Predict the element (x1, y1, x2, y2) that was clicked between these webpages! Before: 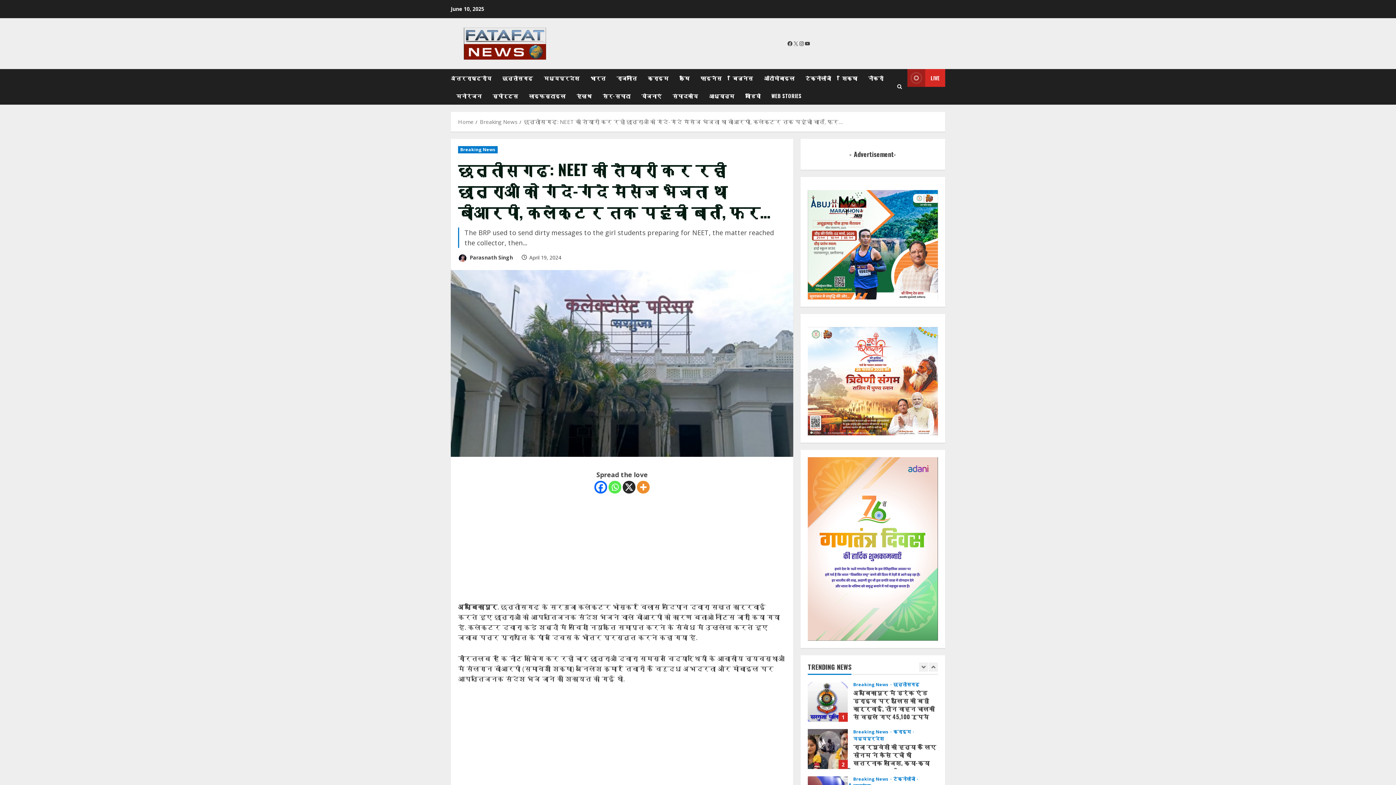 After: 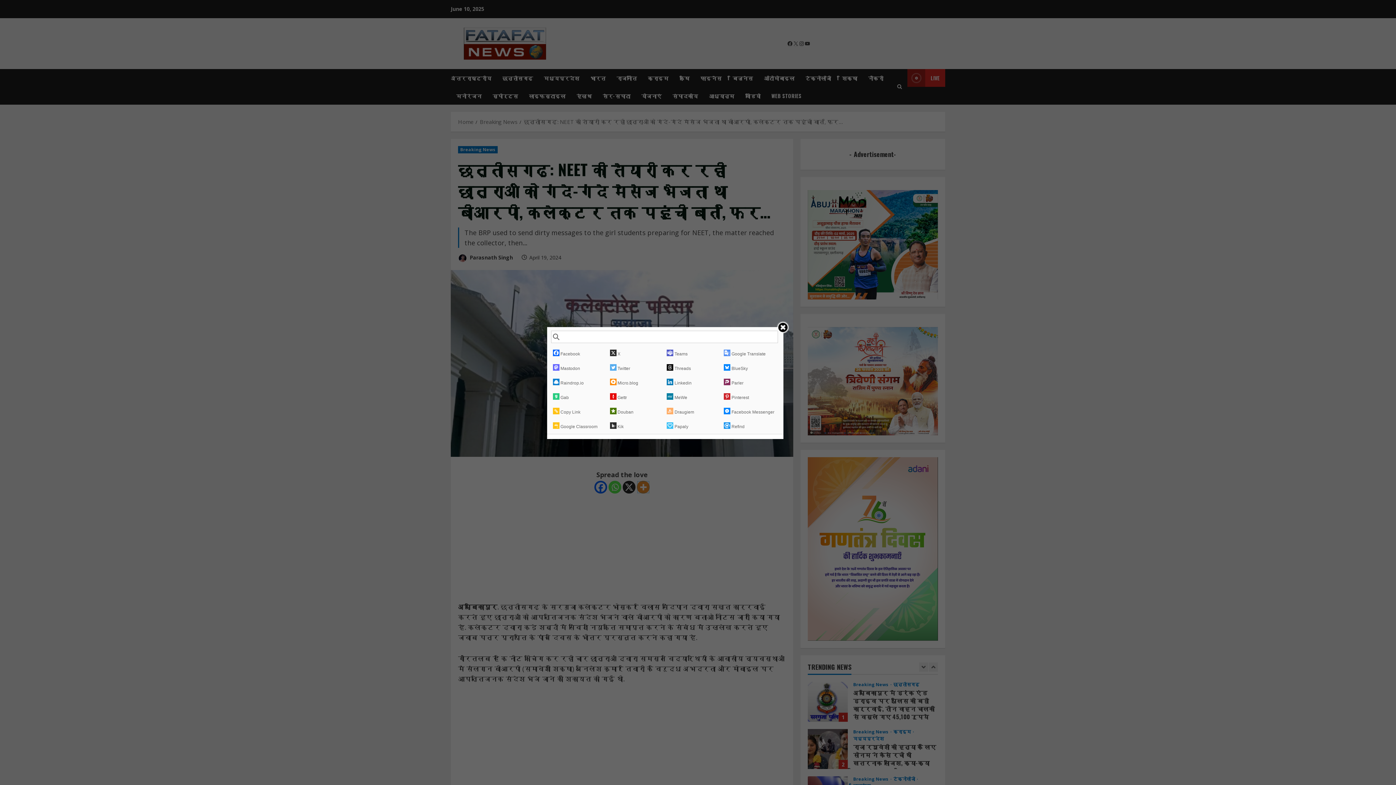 Action: bbox: (637, 480, 649, 493) label: More